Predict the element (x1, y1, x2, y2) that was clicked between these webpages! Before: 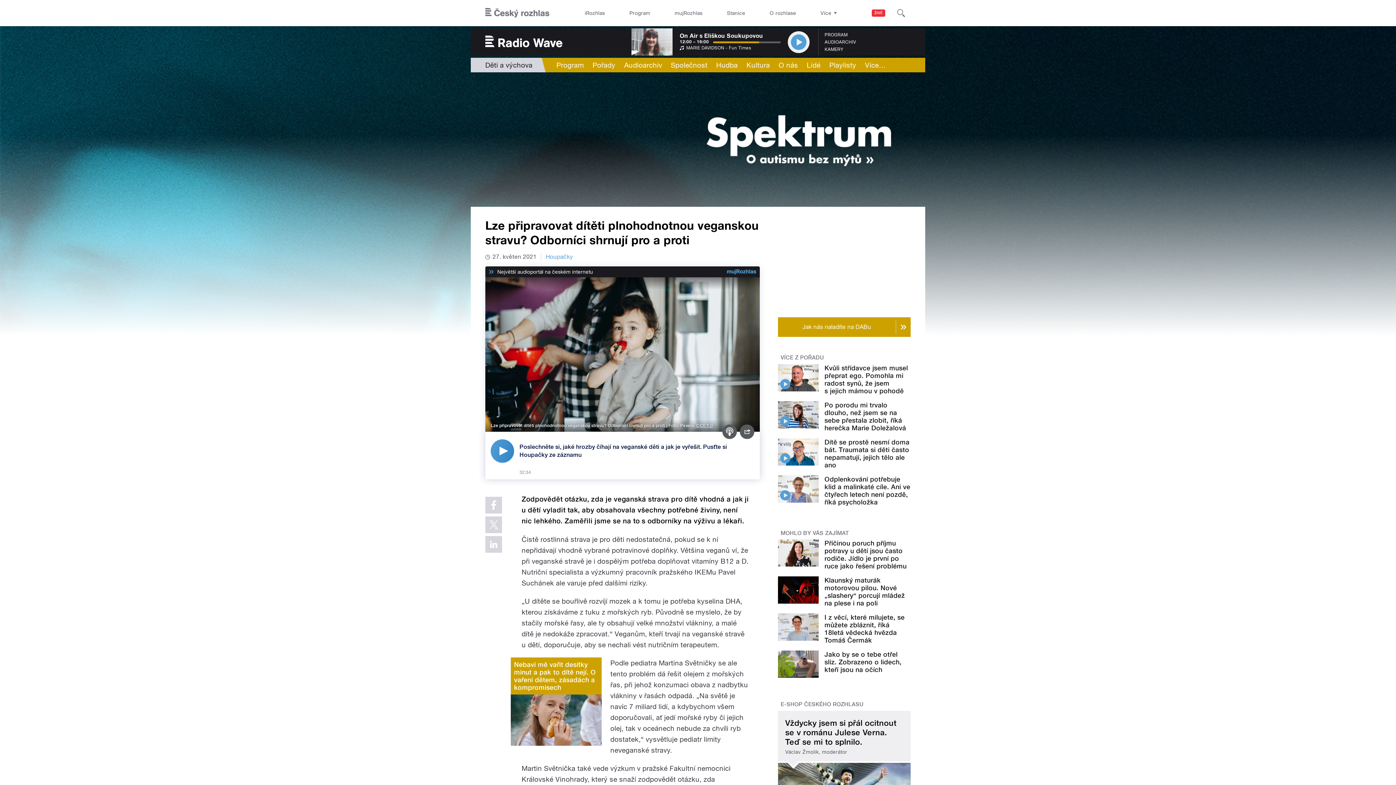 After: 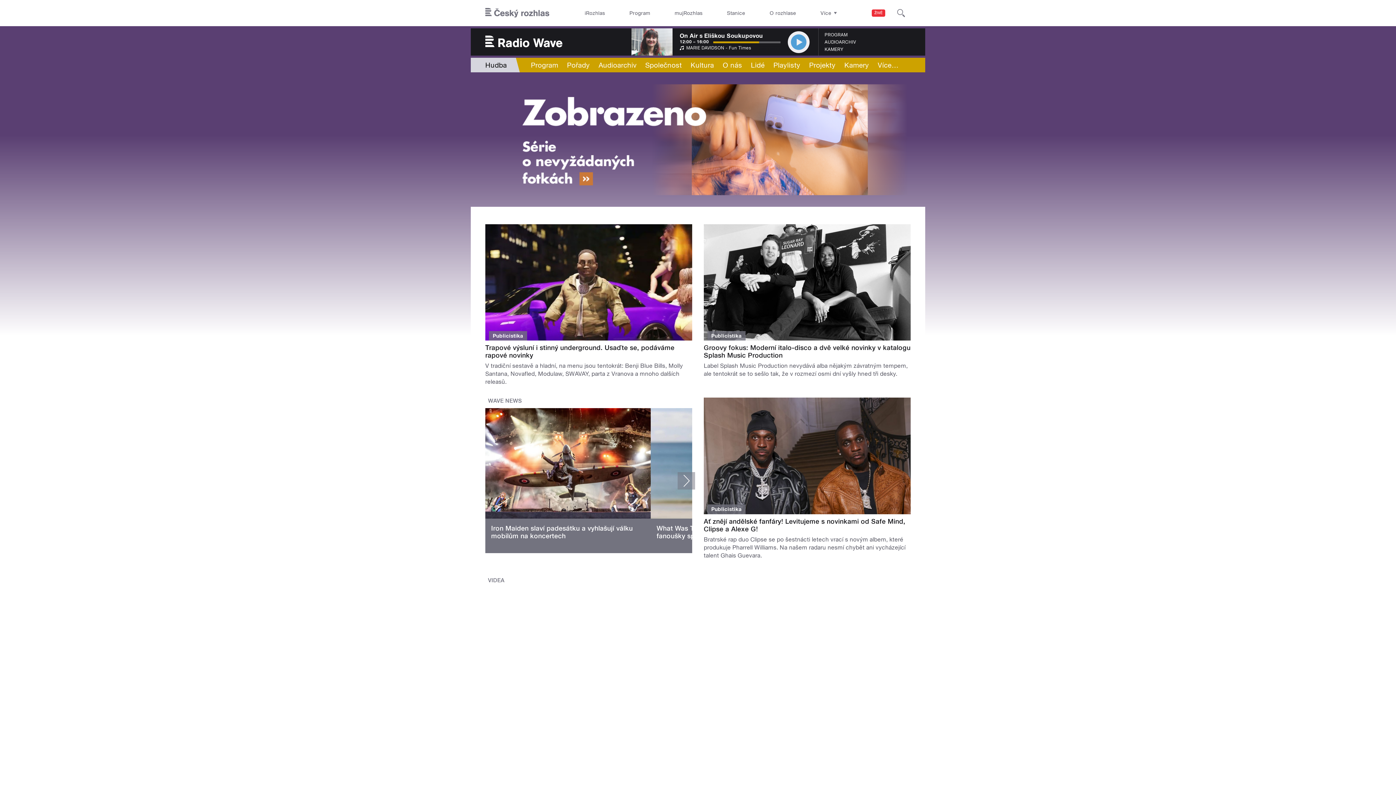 Action: label: Hudba bbox: (712, 57, 742, 72)